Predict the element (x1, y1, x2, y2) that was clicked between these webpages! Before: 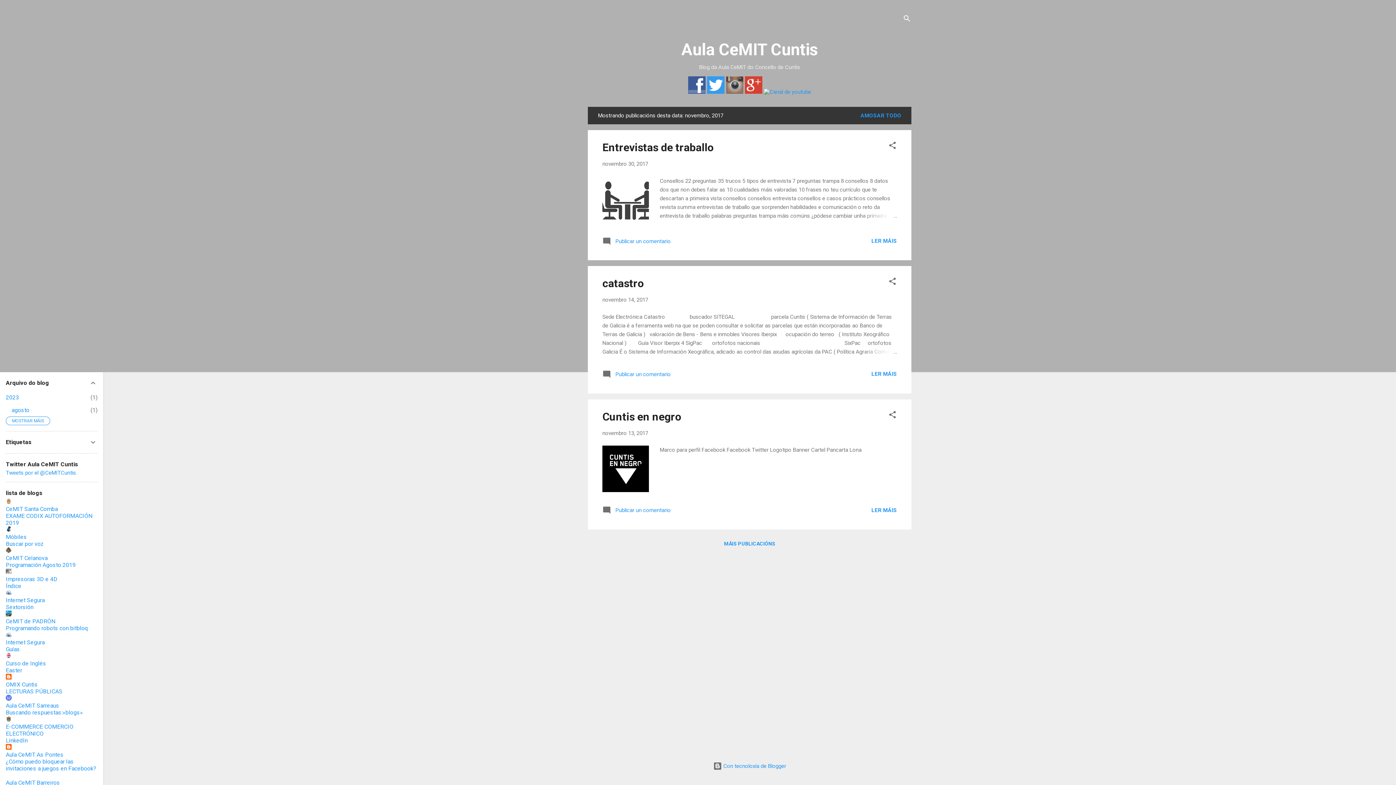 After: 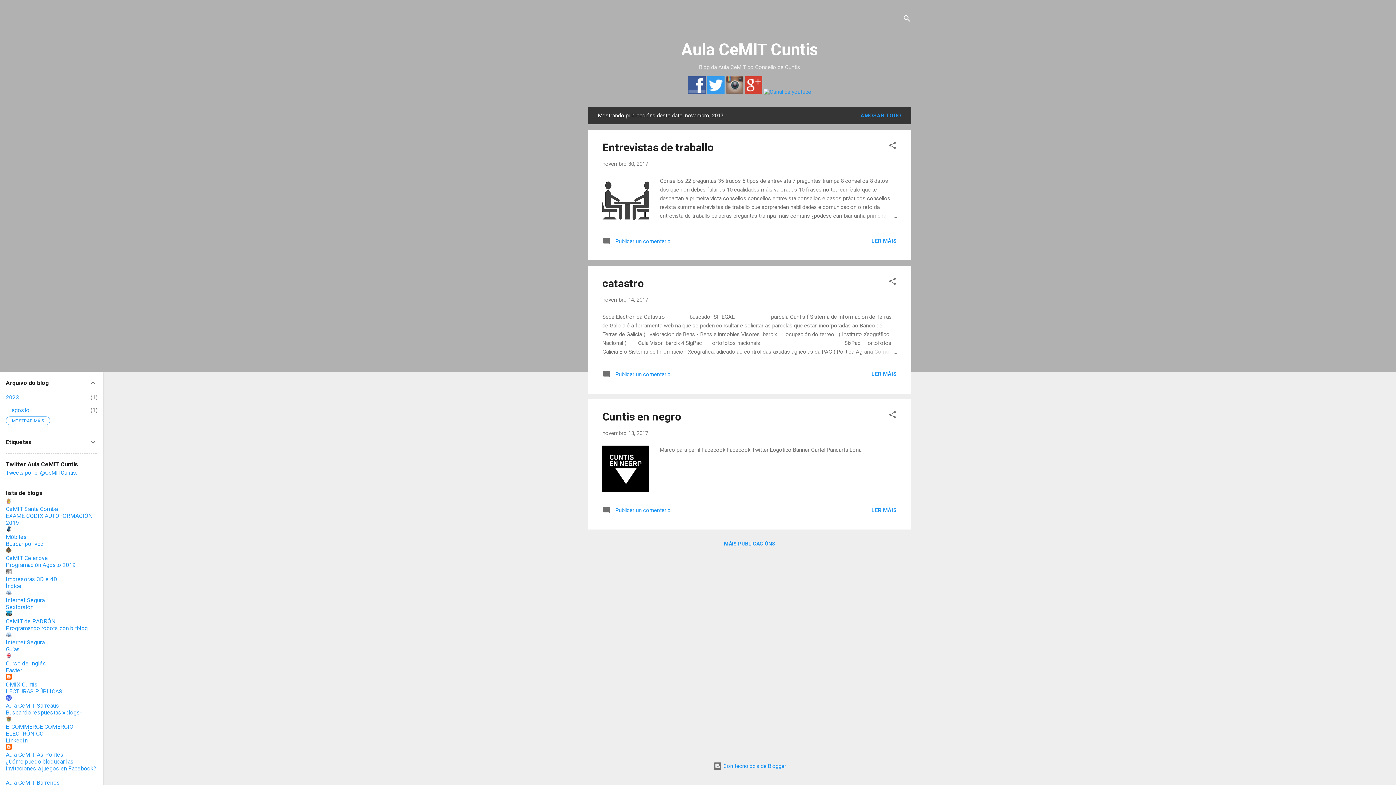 Action: bbox: (5, 604, 33, 610) label: Sextorsión